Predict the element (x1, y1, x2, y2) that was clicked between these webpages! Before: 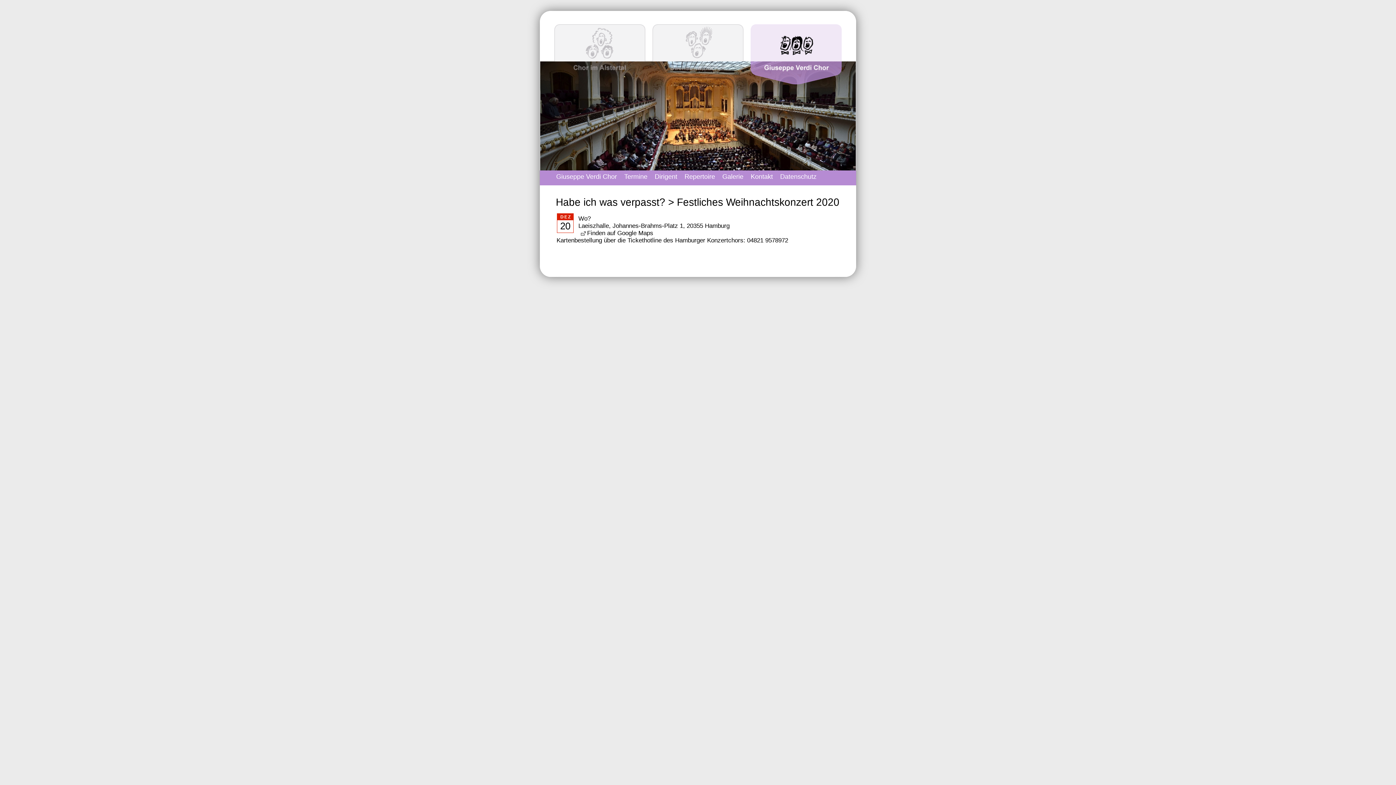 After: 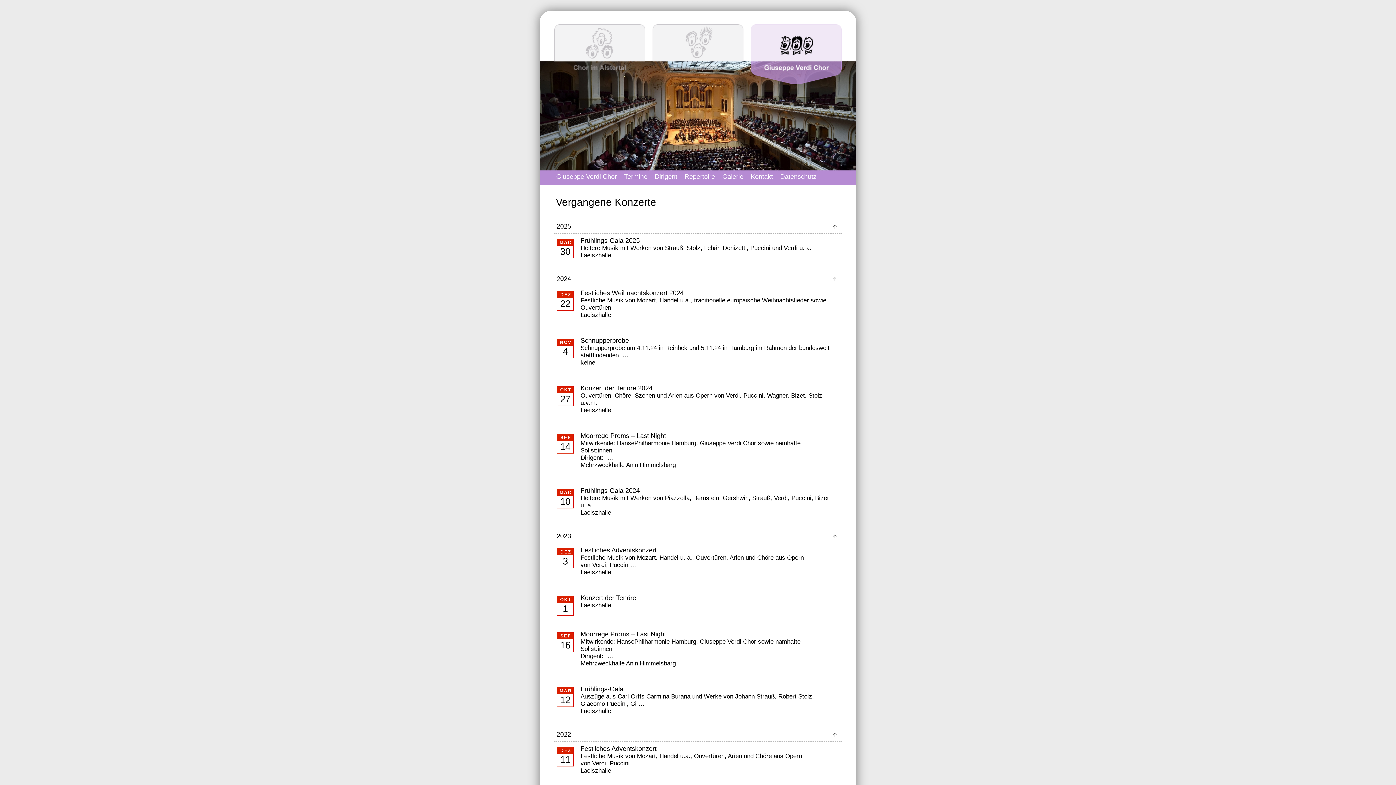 Action: label: Habe ich was verpasst? bbox: (556, 196, 665, 208)